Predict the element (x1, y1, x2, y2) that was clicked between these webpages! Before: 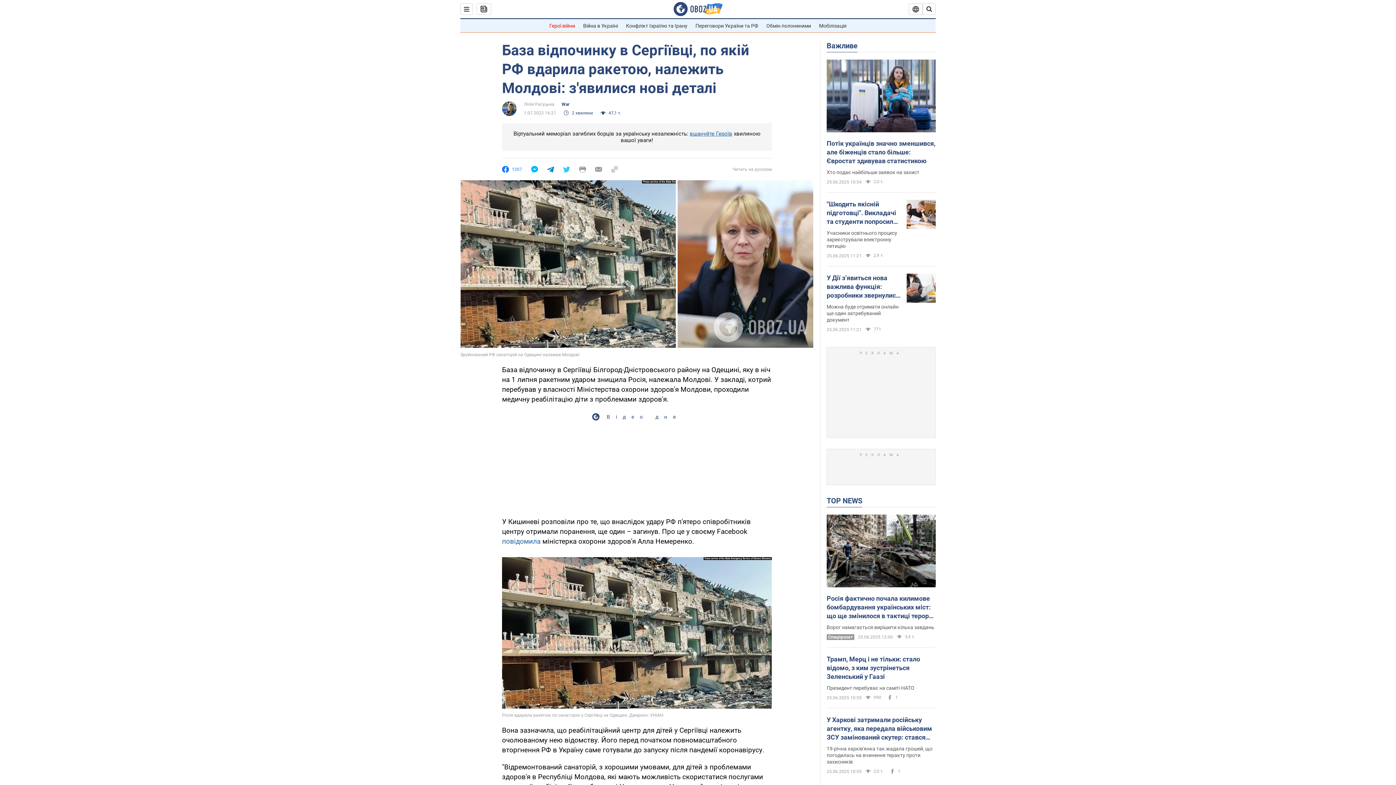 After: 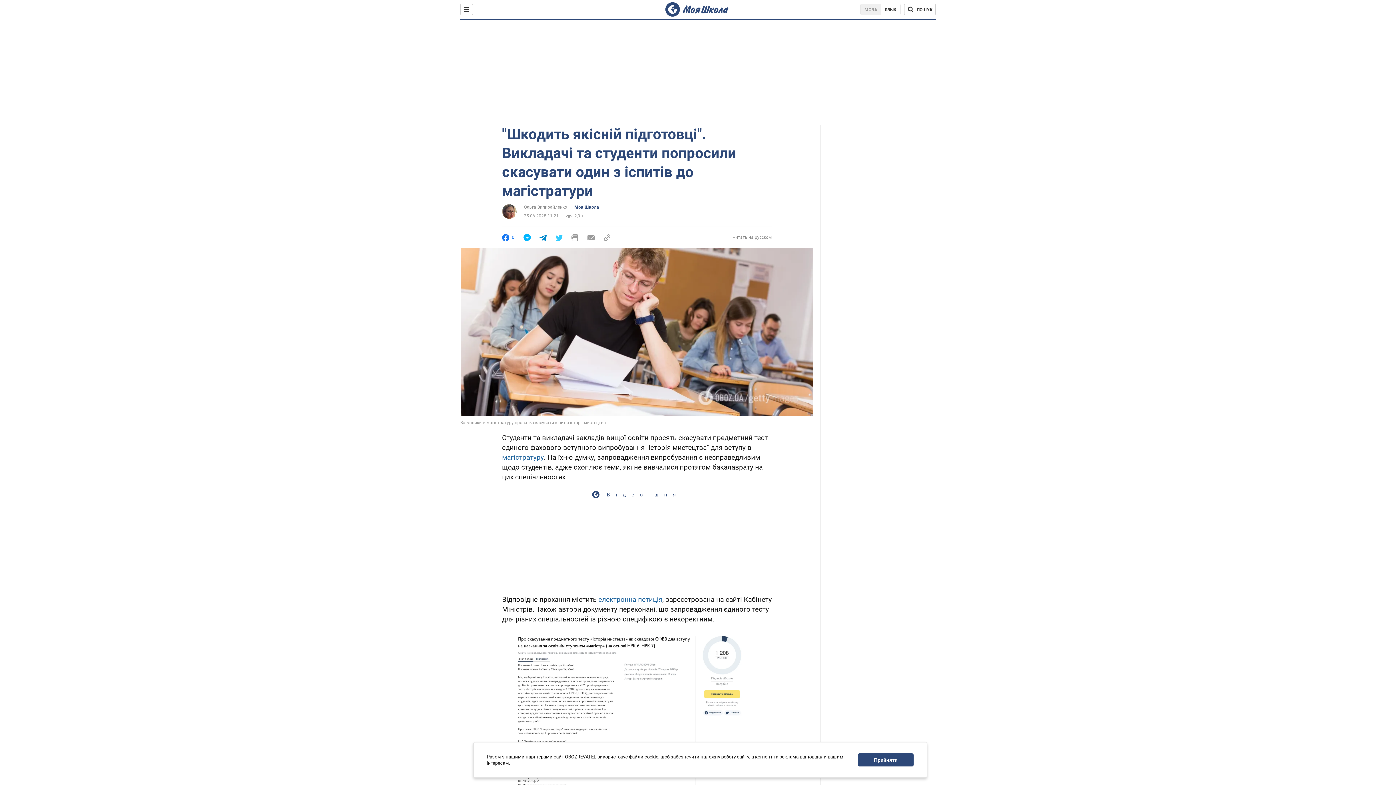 Action: bbox: (906, 200, 936, 230)